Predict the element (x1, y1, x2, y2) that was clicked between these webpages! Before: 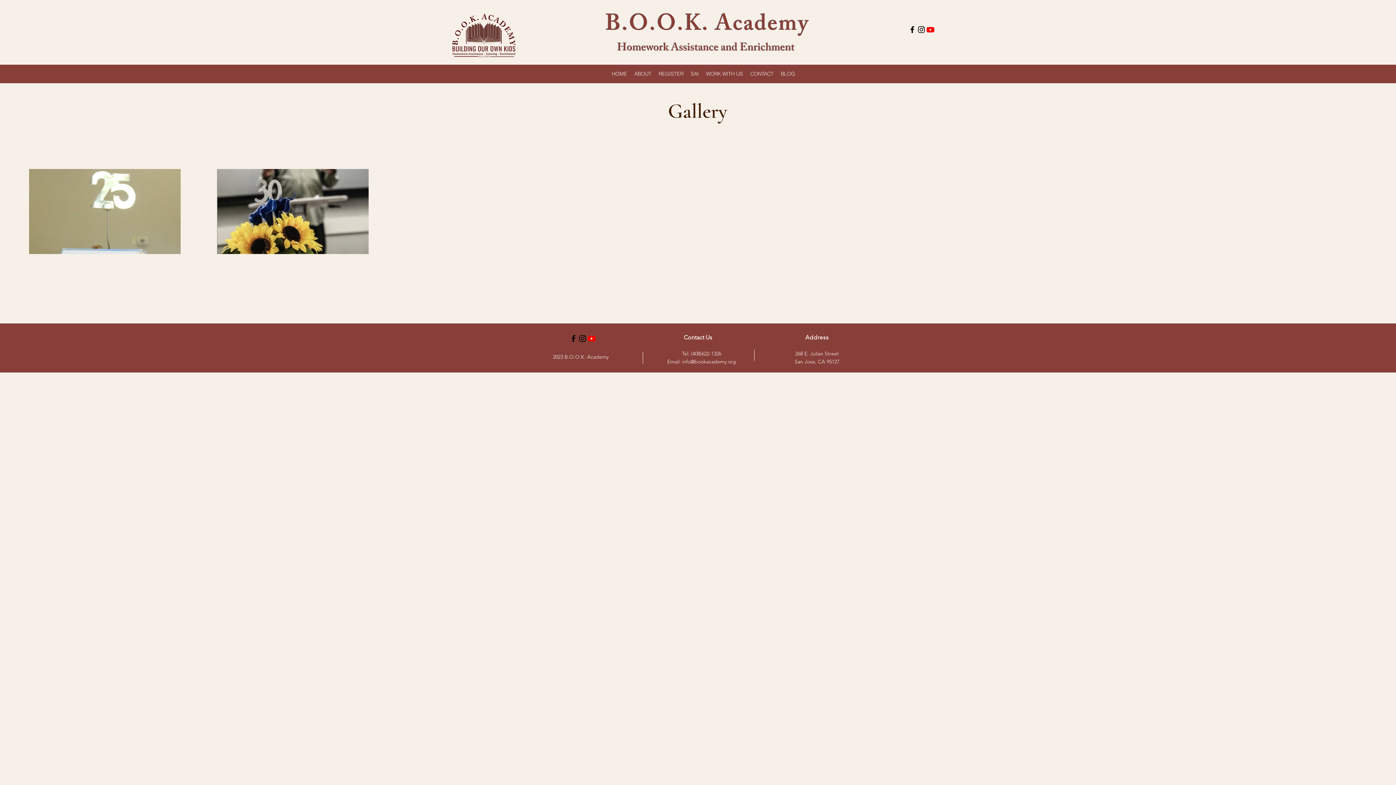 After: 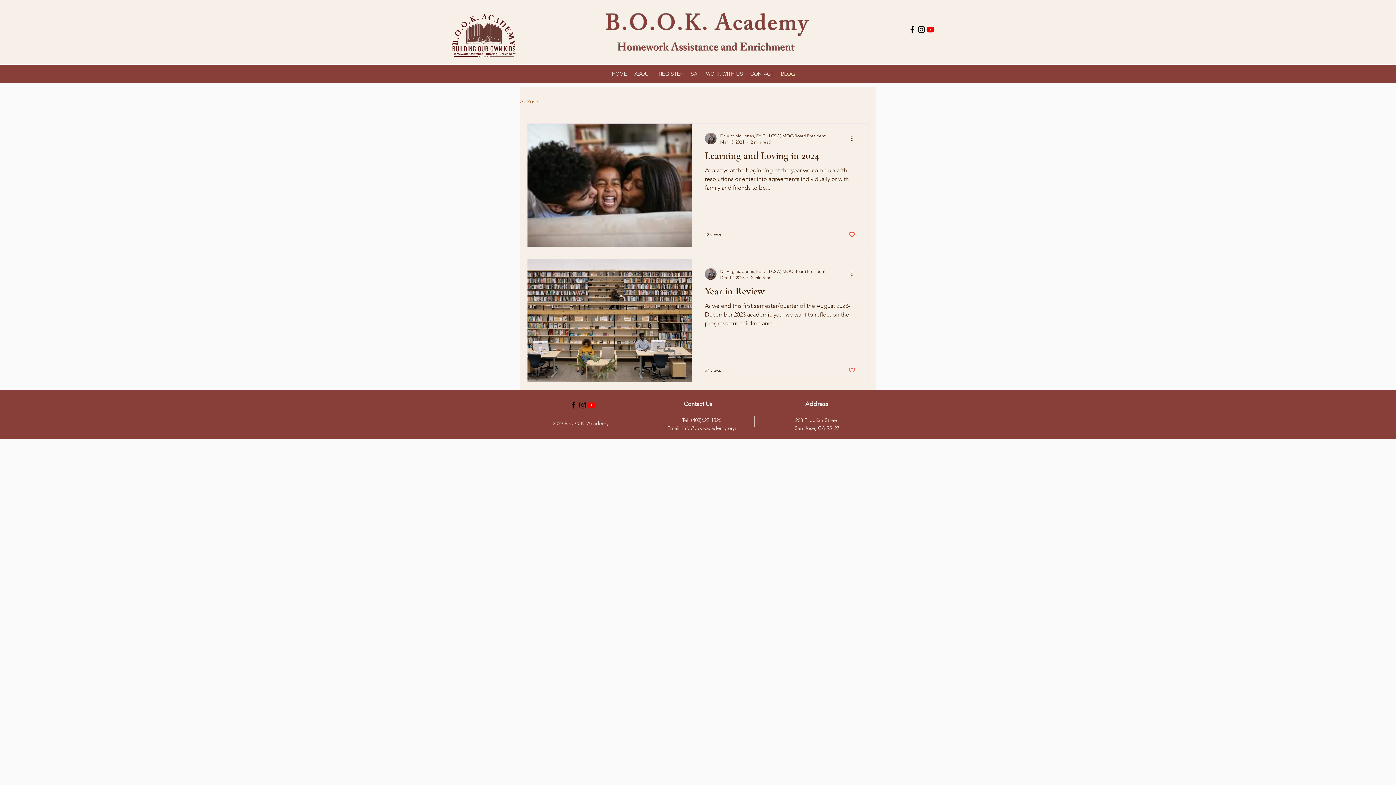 Action: label: BLOG bbox: (777, 67, 798, 80)